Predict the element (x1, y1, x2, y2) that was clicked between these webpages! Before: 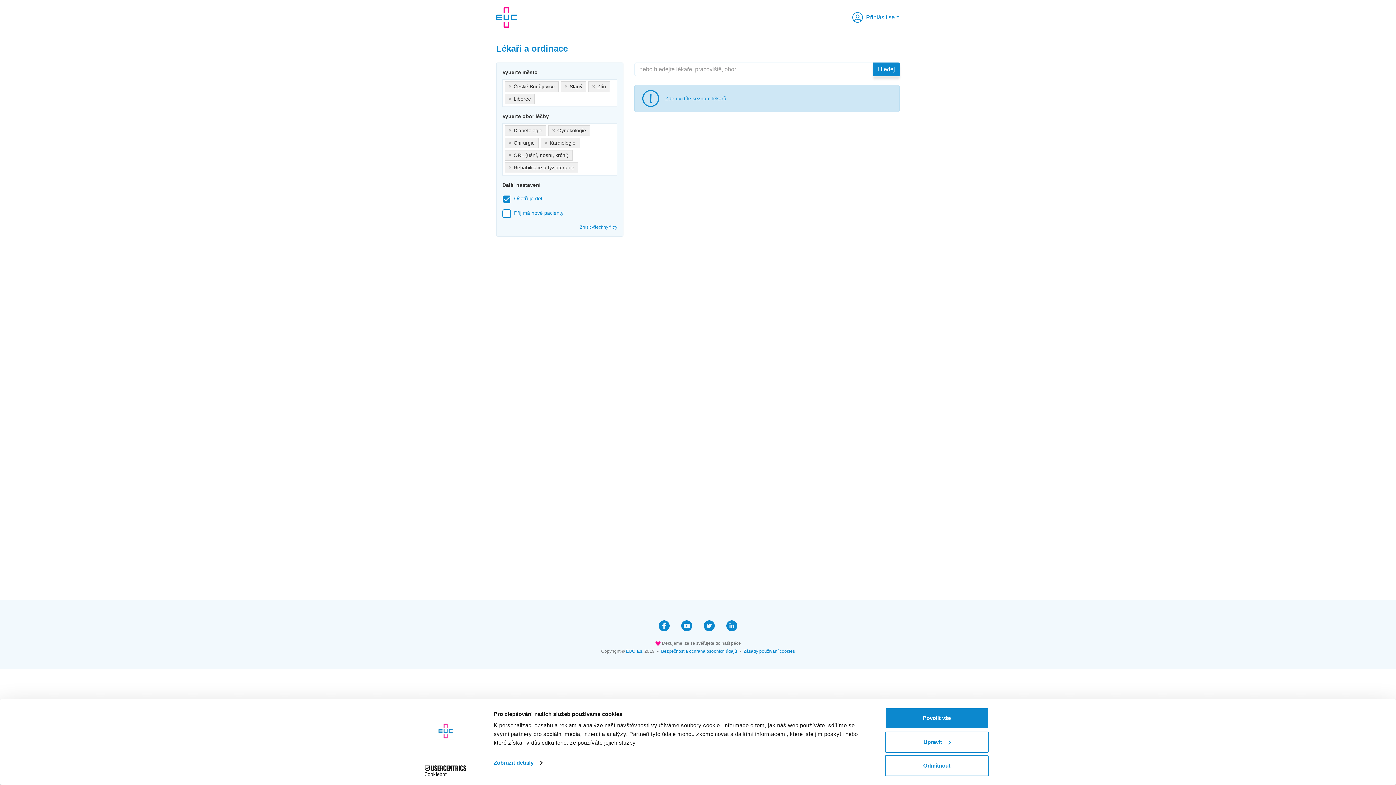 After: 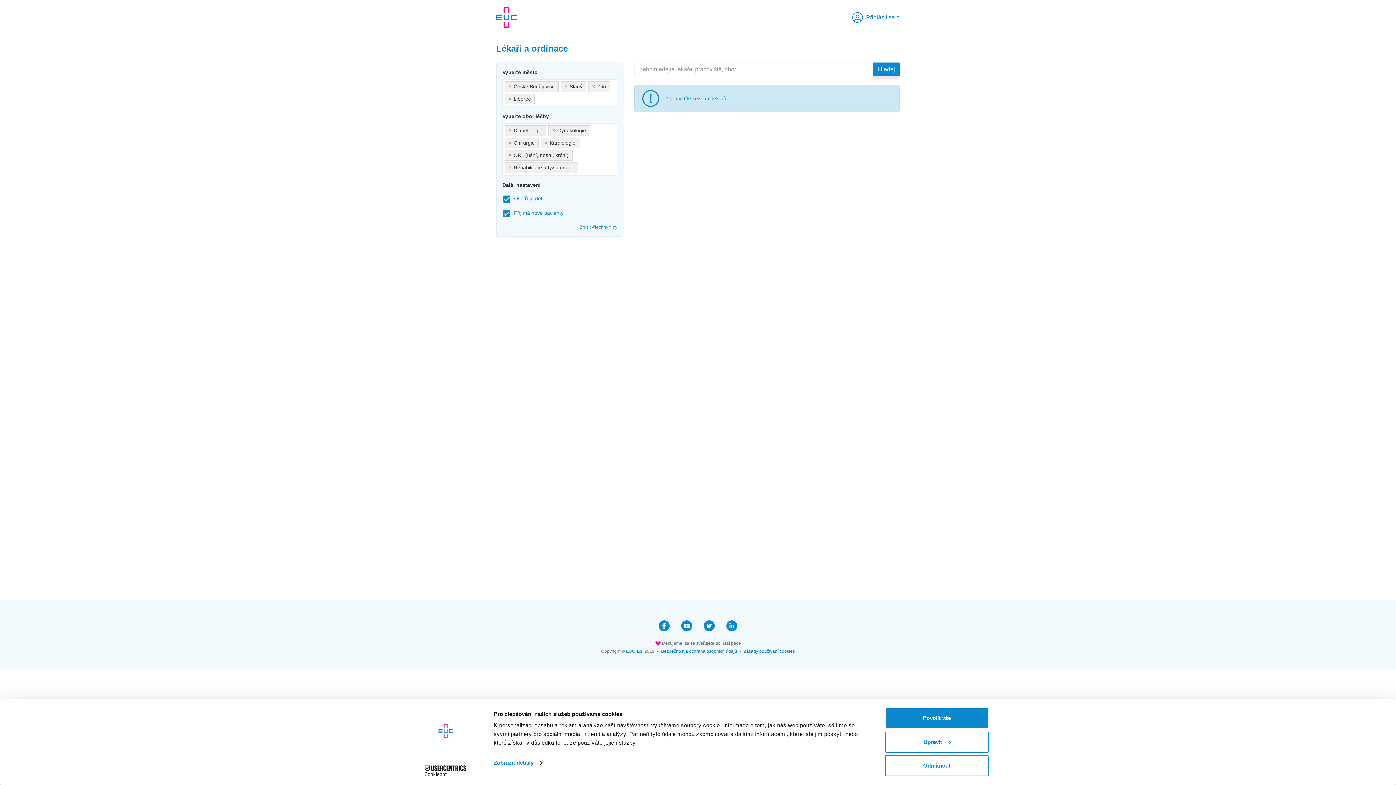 Action: bbox: (514, 209, 563, 217) label: Přijímá nové pacienty